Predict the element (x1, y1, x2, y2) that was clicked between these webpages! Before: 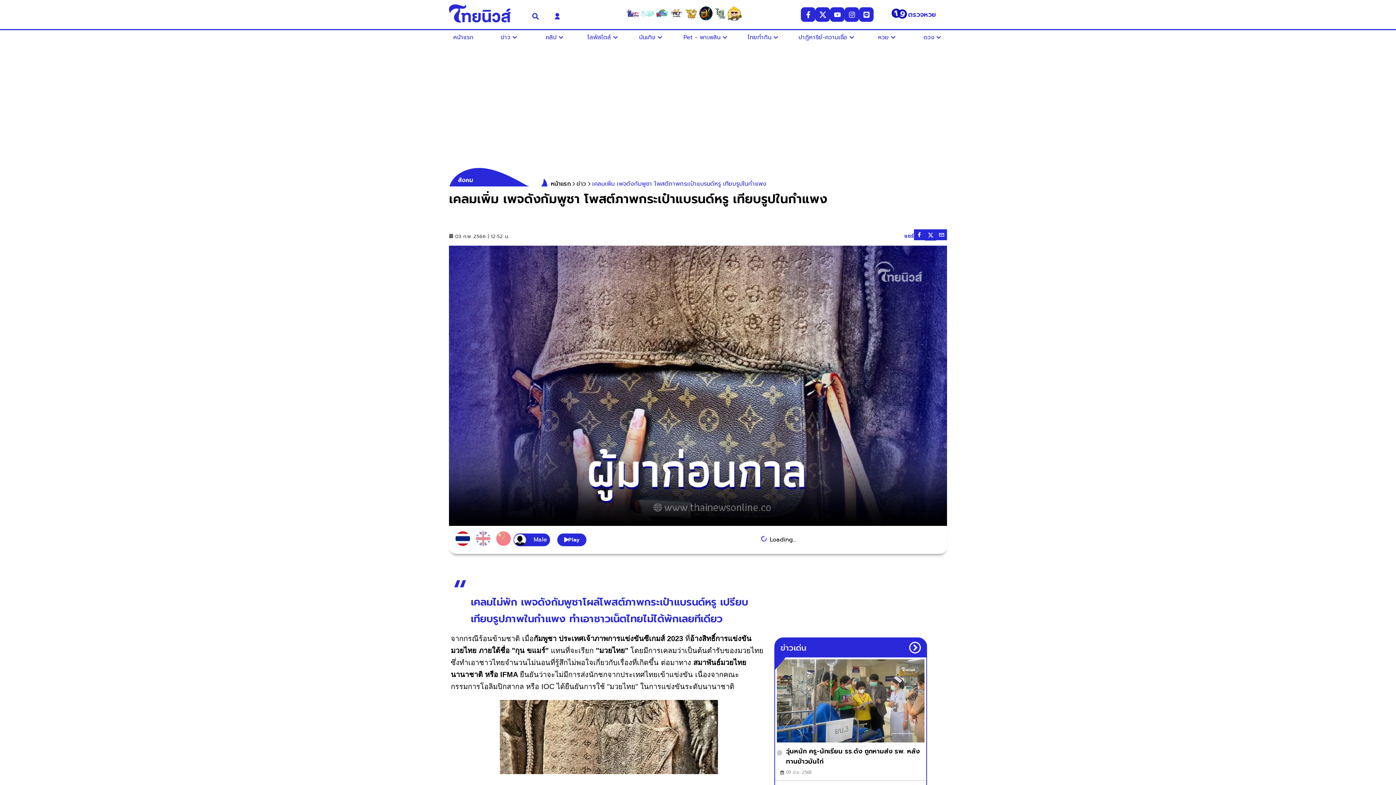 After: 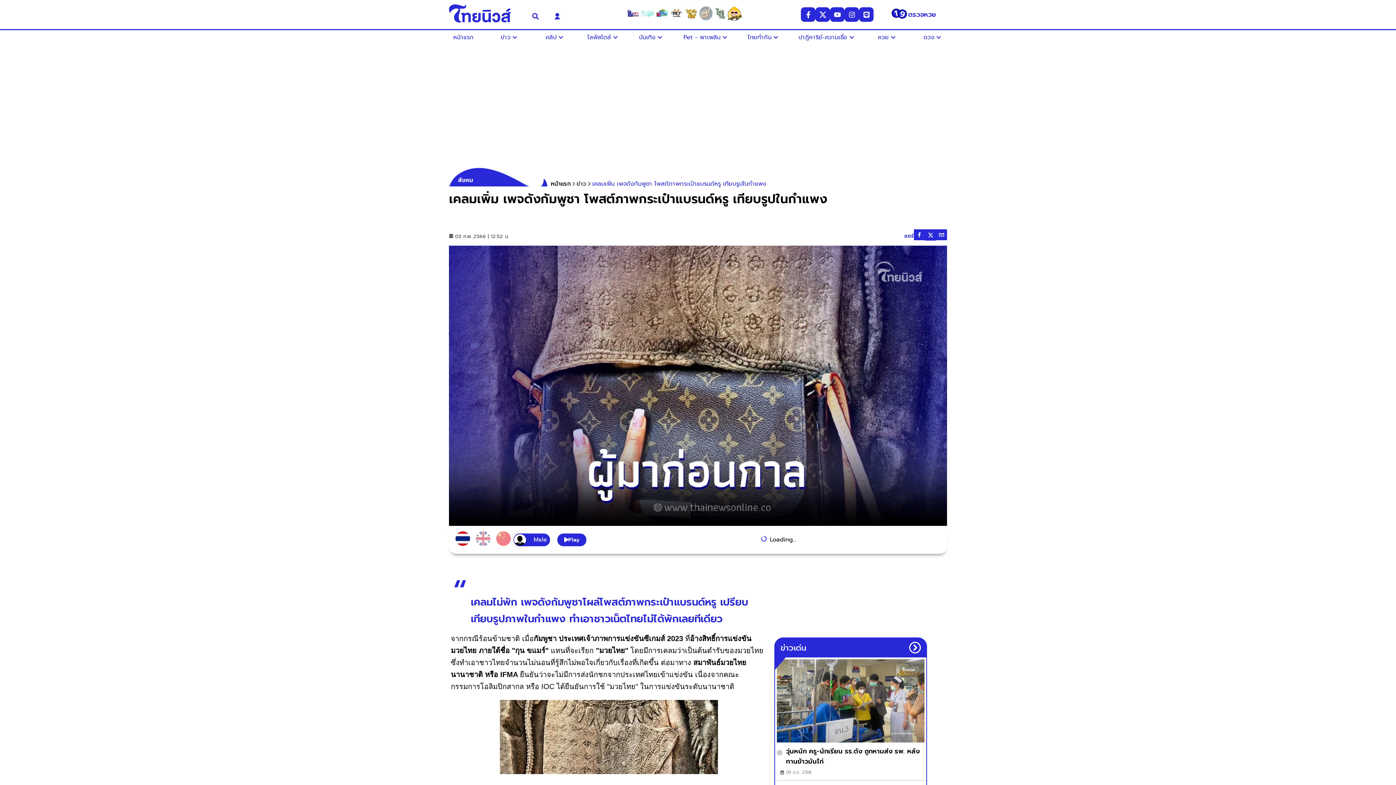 Action: bbox: (698, 6, 712, 23)